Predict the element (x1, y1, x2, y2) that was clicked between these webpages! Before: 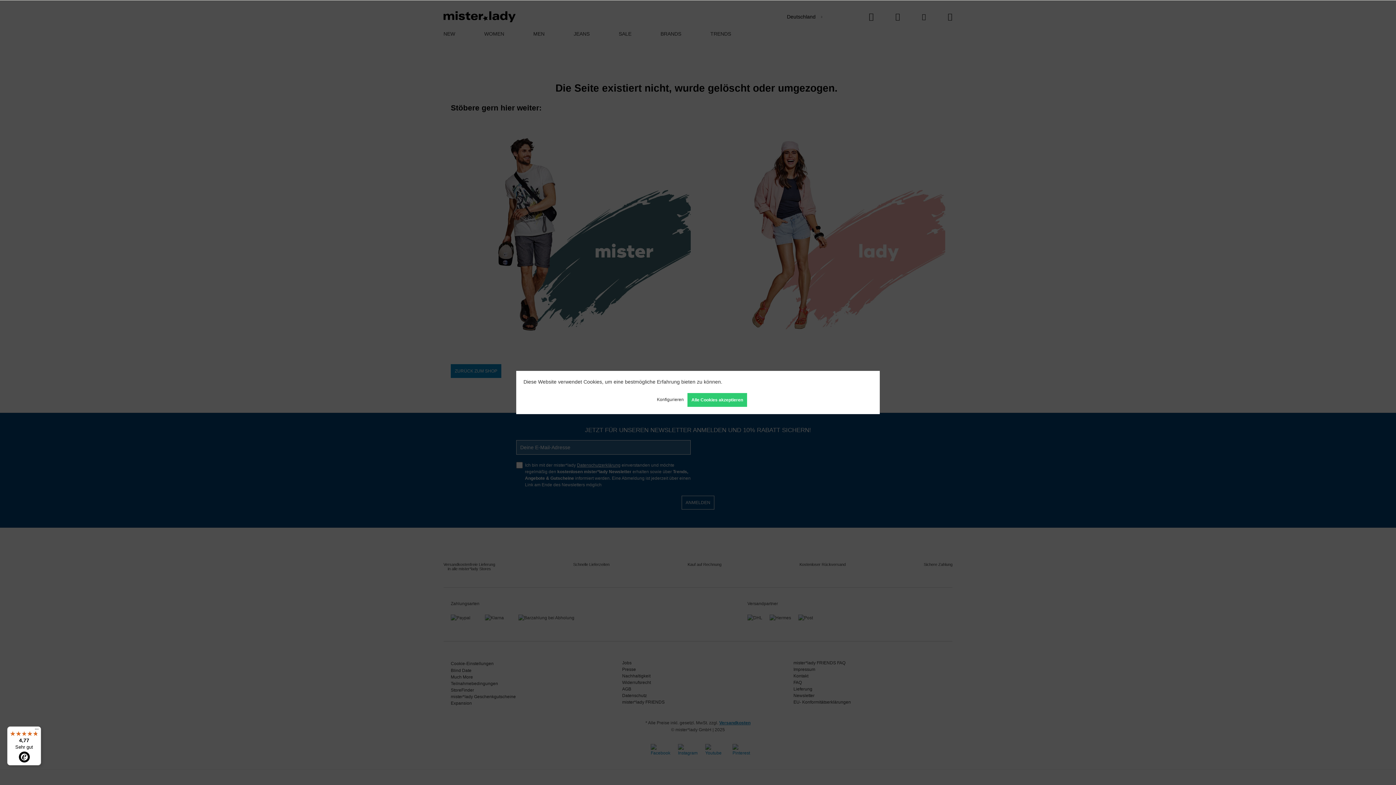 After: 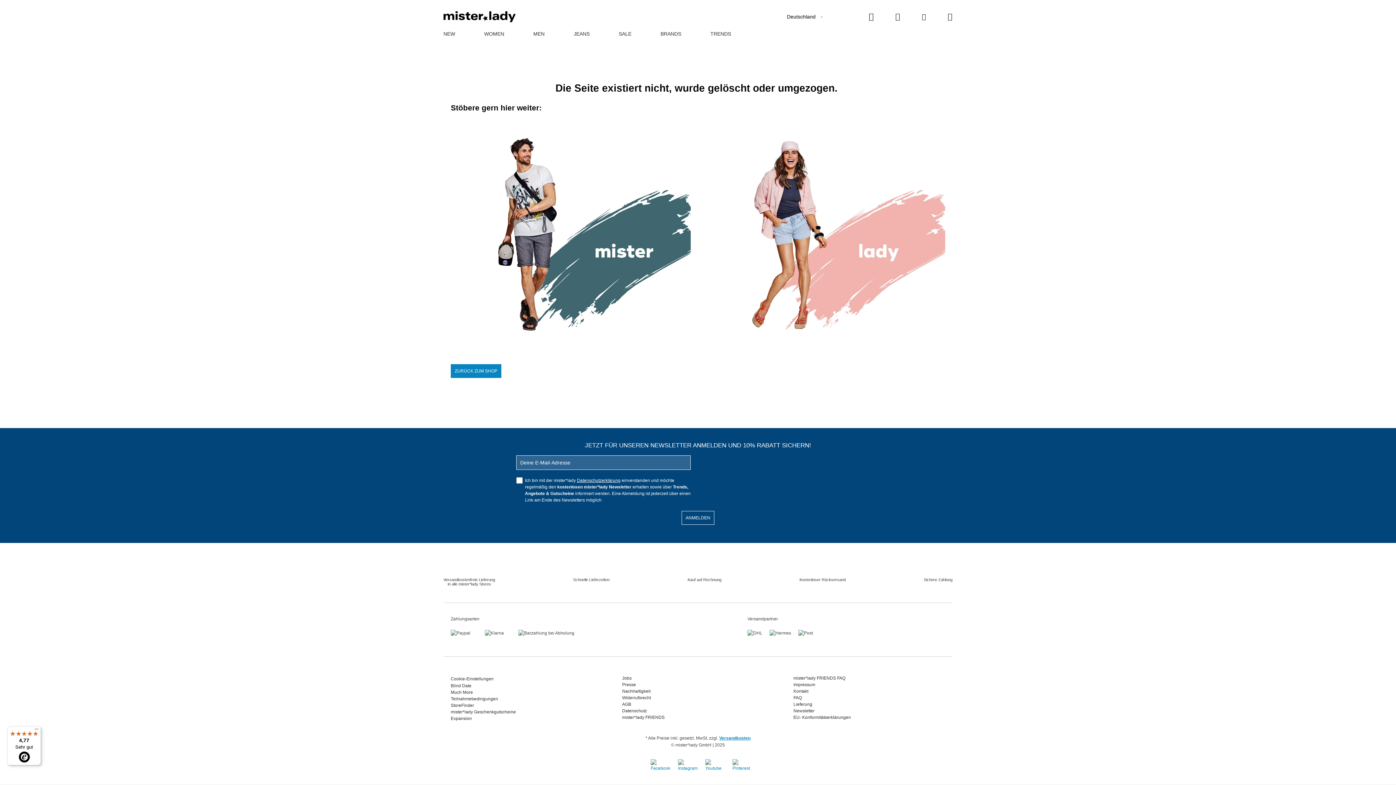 Action: label: Alle Cookies akzeptieren bbox: (687, 393, 747, 407)